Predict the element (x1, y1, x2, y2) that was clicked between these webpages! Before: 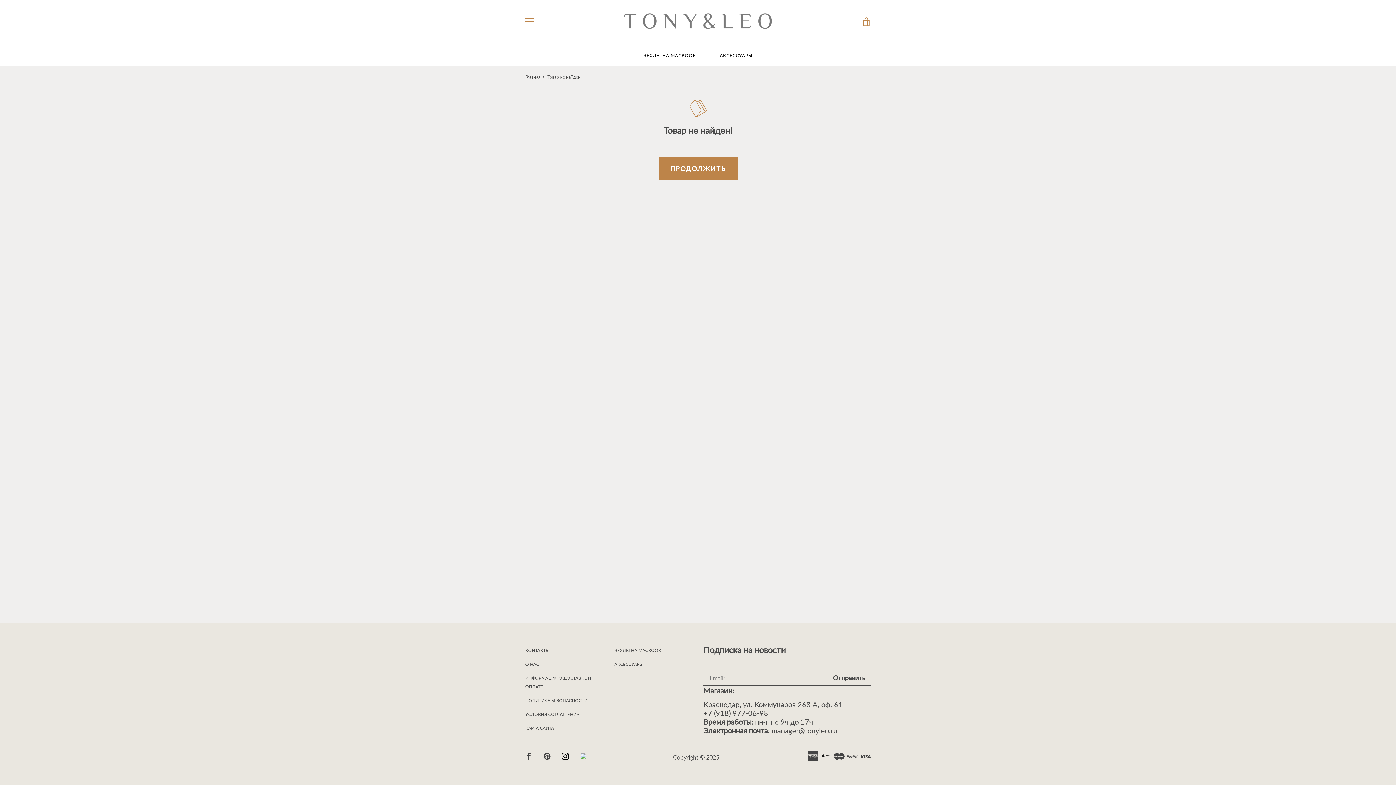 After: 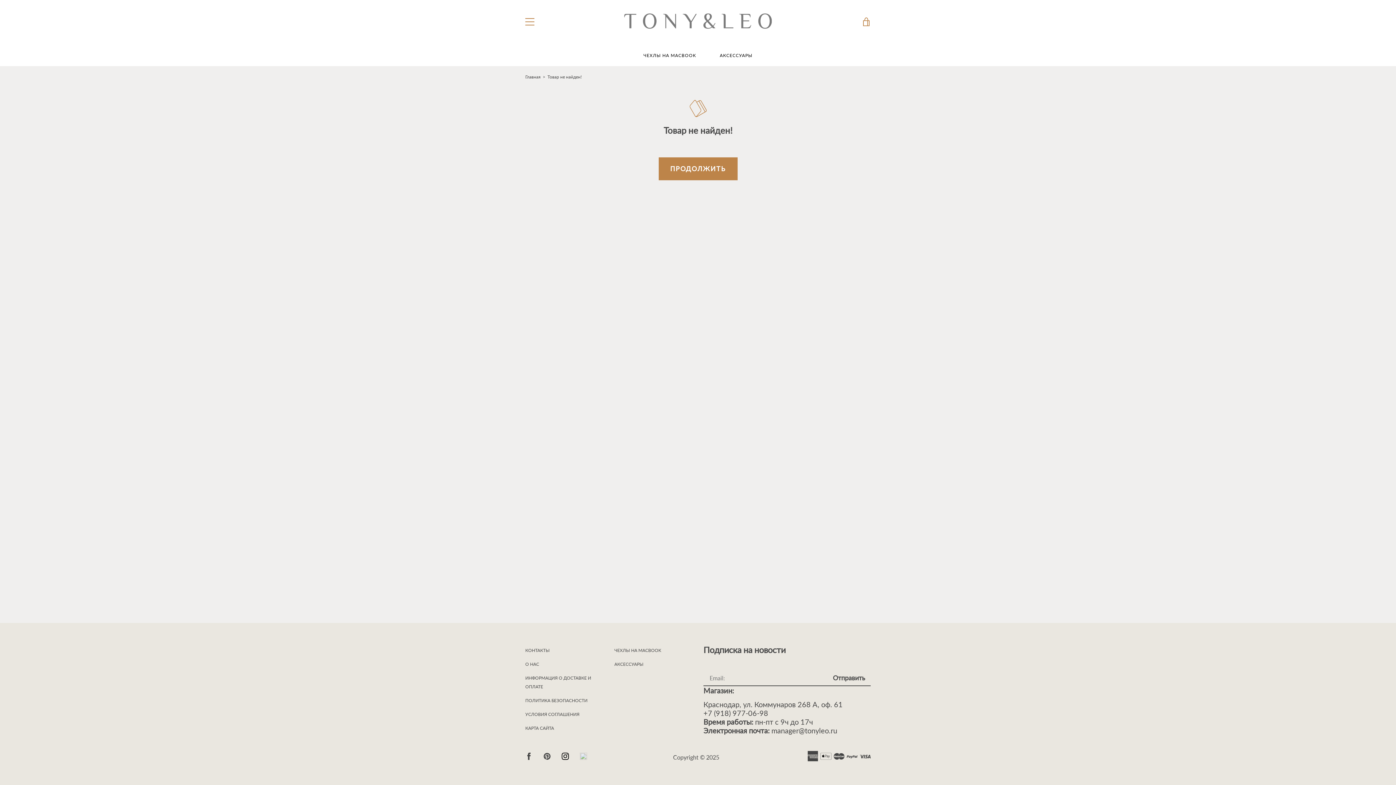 Action: bbox: (580, 753, 587, 761)